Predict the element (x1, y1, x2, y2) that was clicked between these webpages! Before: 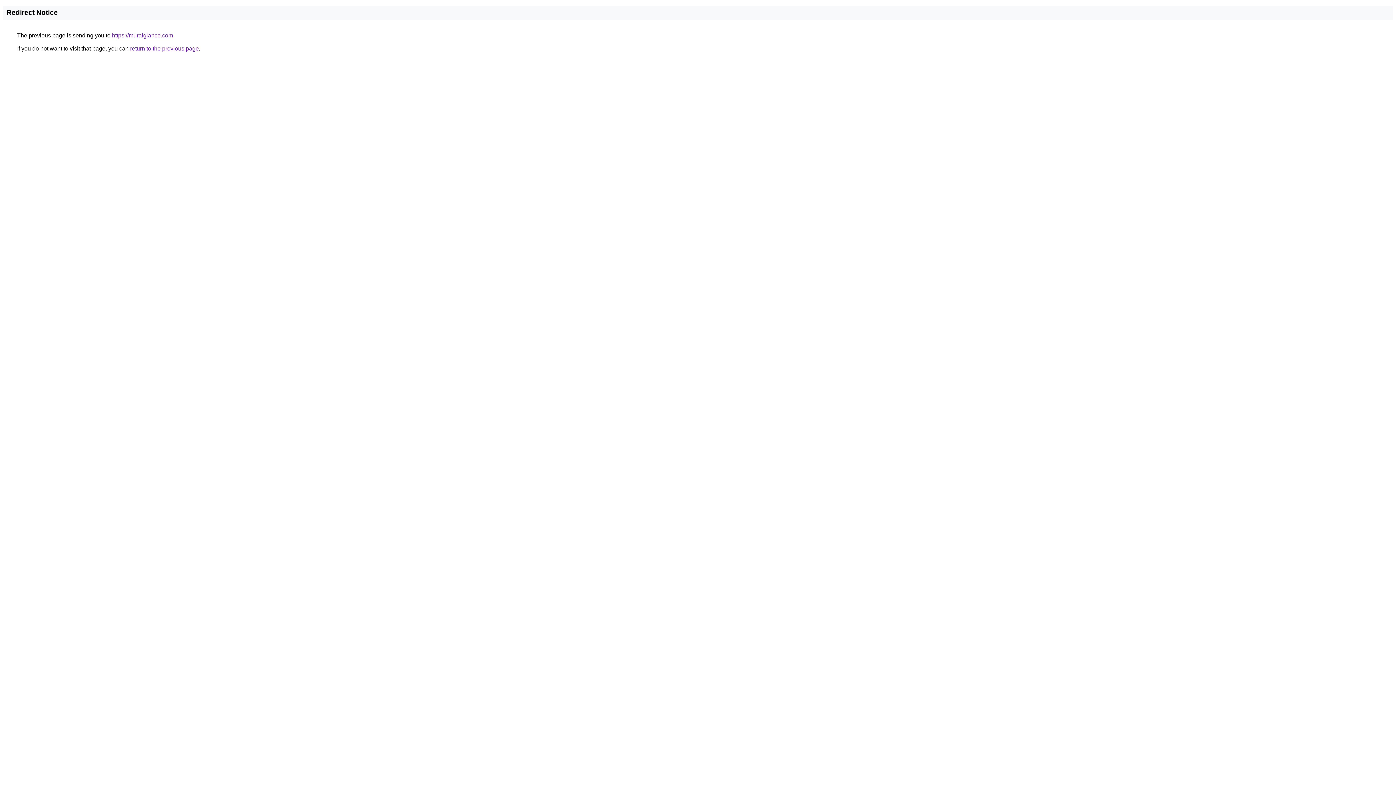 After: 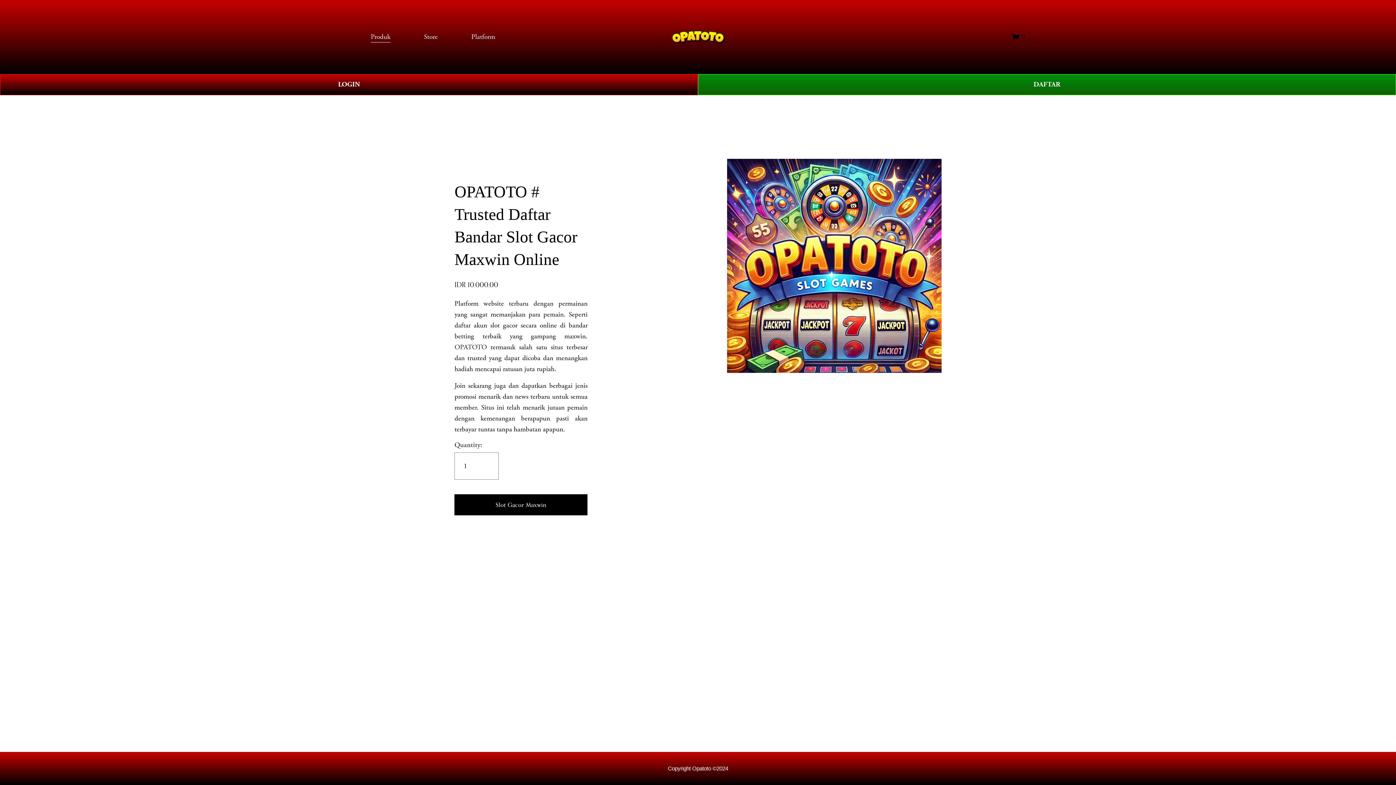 Action: bbox: (112, 32, 173, 38) label: https://muralglance.com